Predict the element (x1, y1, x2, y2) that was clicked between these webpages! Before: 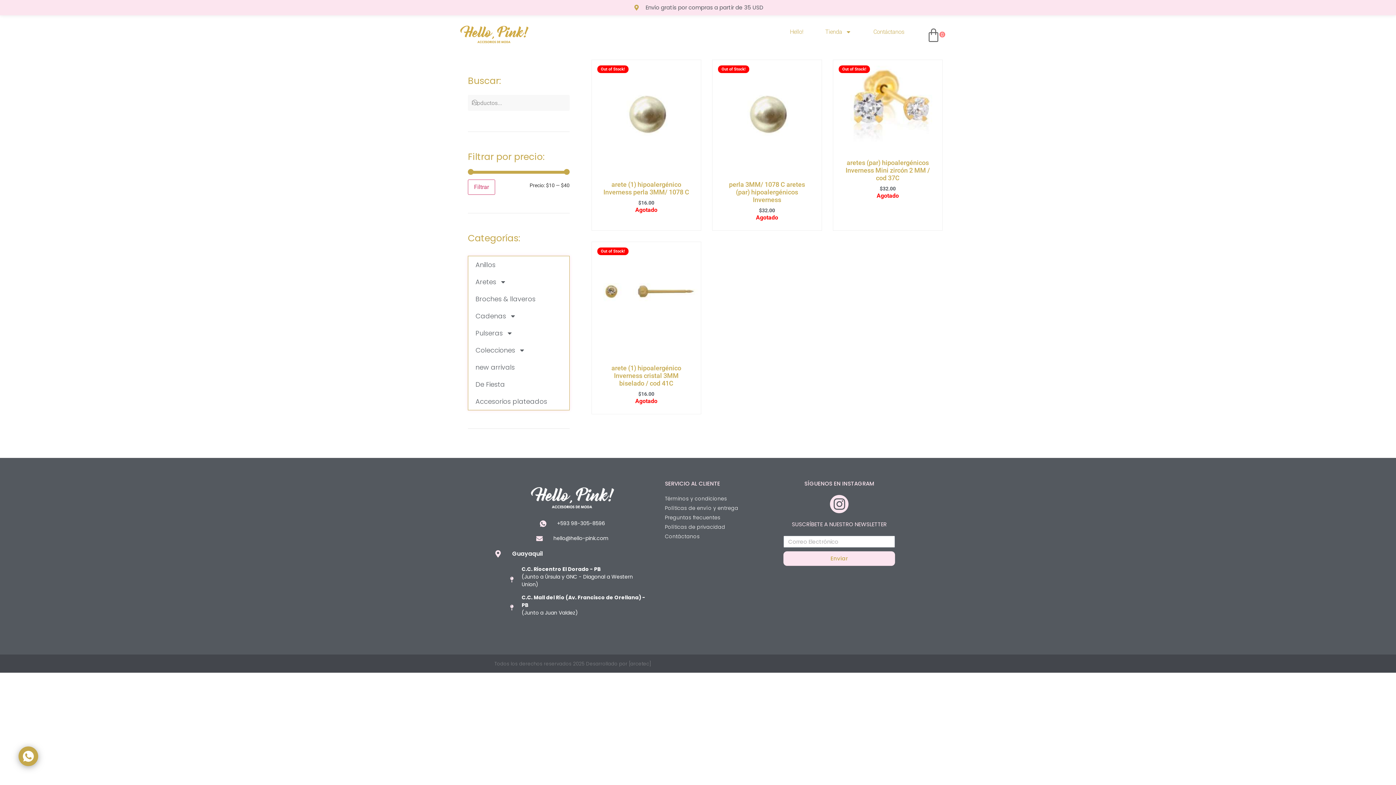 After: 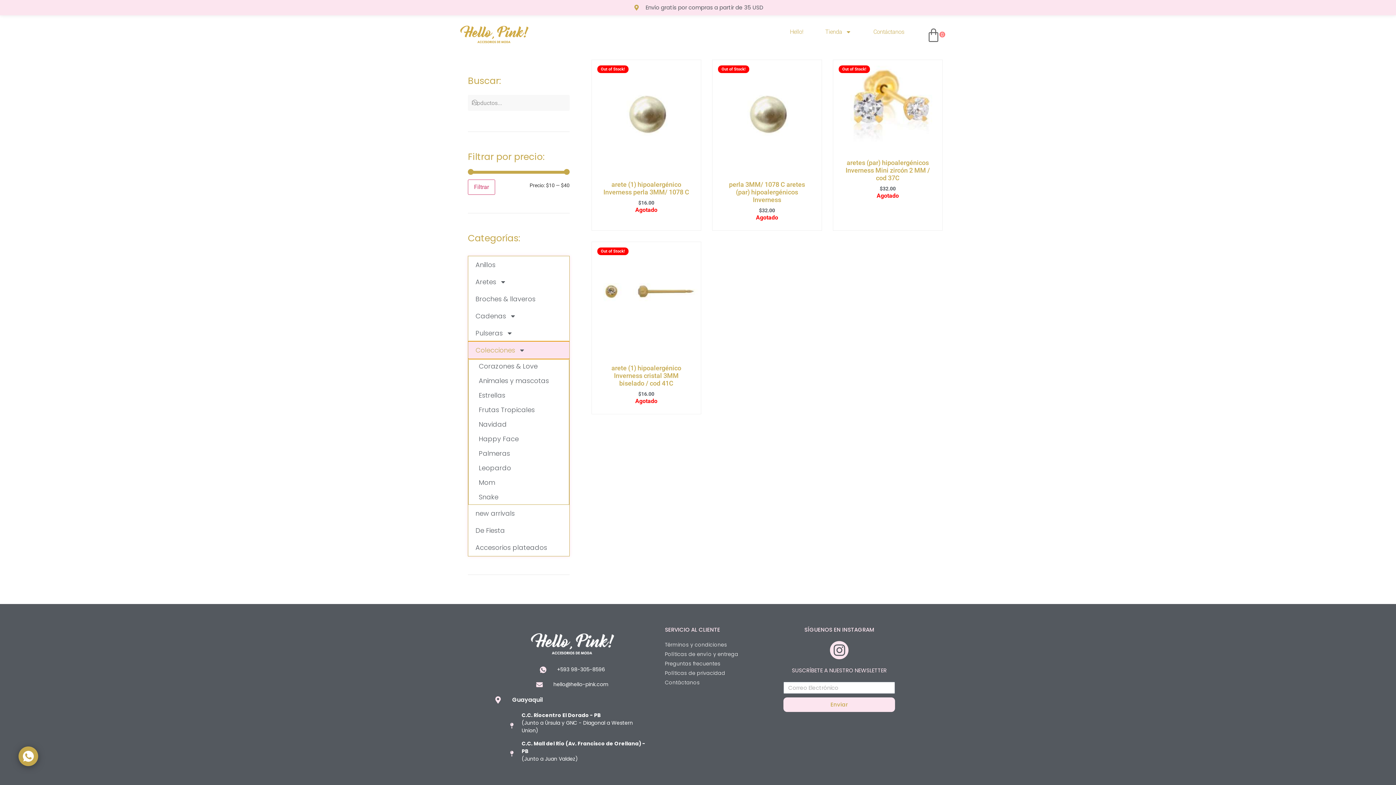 Action: label: Colecciones bbox: (468, 341, 569, 358)